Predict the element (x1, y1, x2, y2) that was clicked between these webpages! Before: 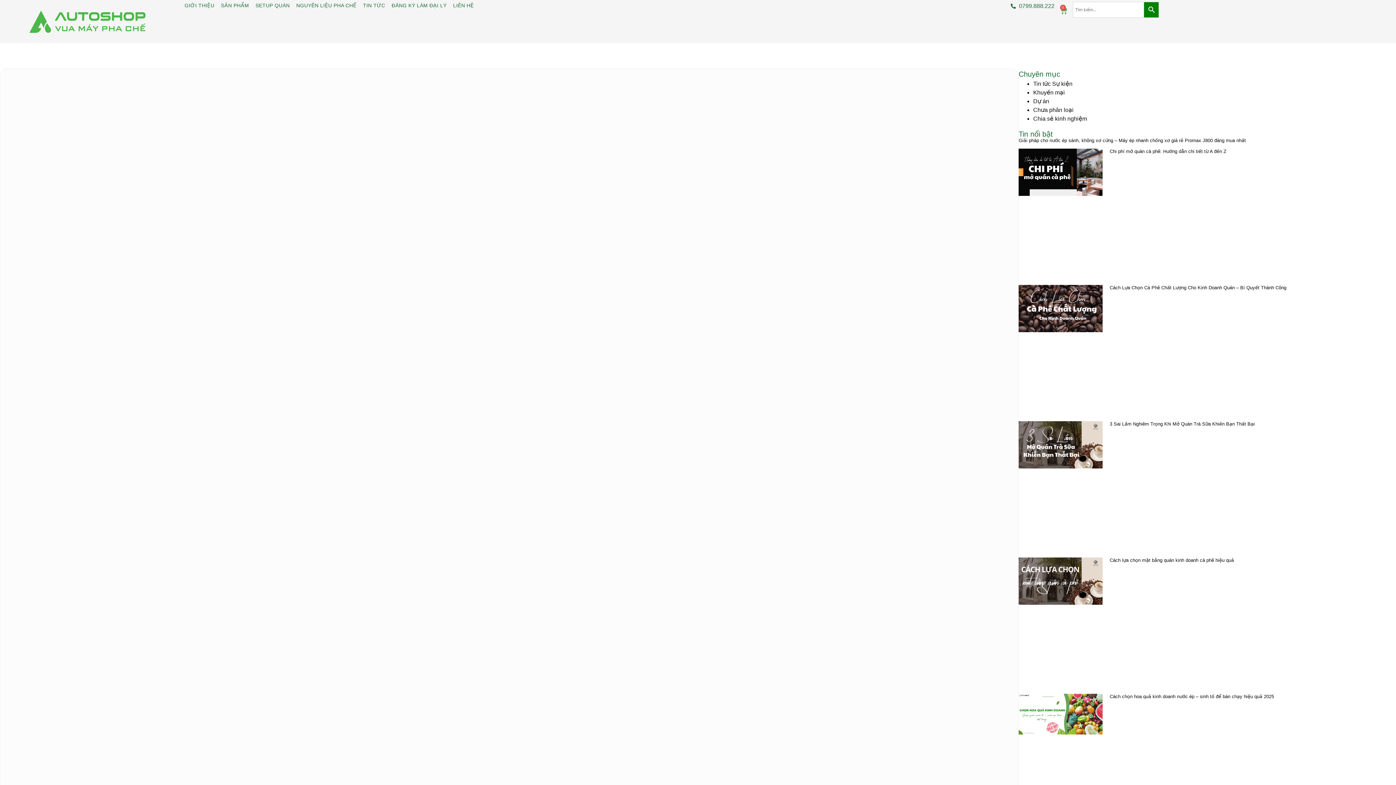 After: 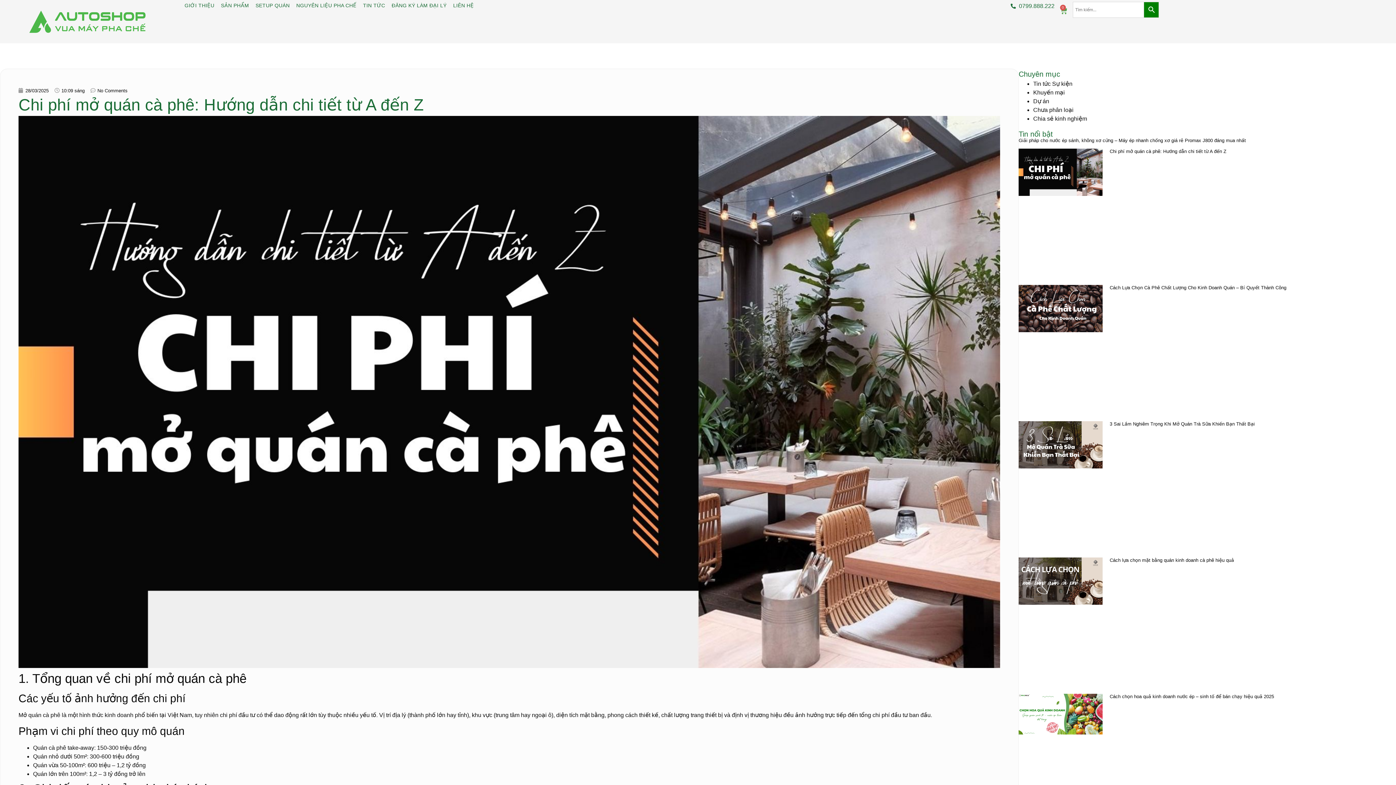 Action: bbox: (1018, 148, 1102, 279)